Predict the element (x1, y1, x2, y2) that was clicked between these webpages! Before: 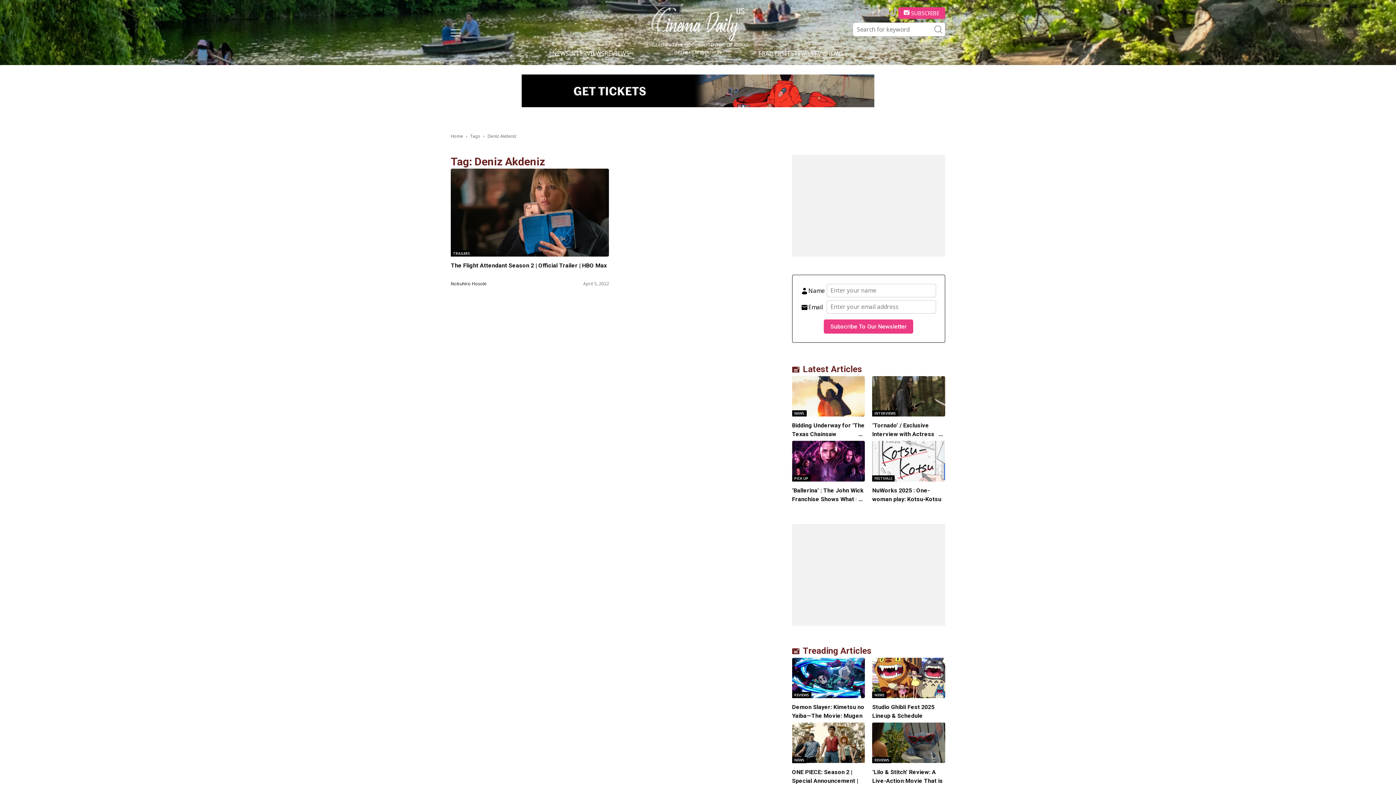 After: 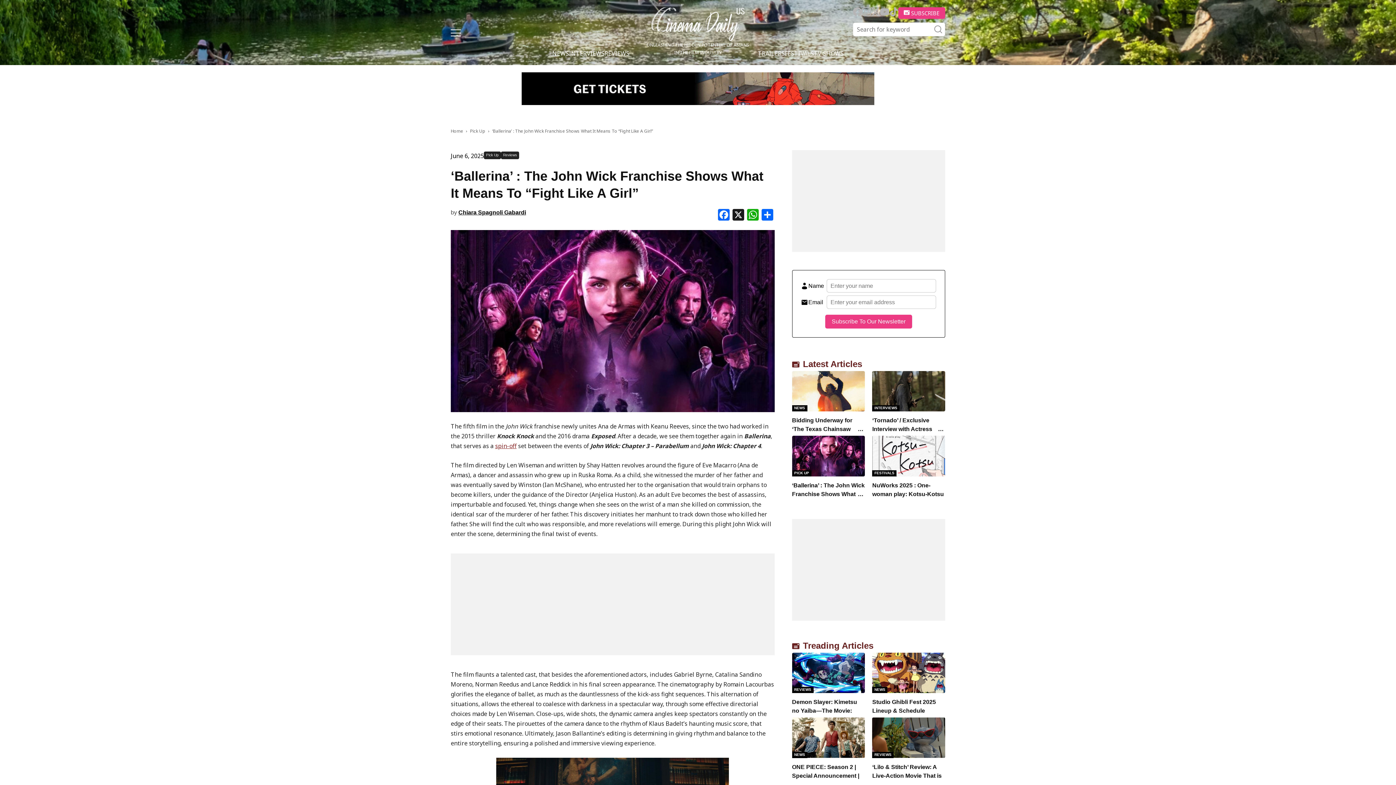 Action: bbox: (792, 441, 865, 481)